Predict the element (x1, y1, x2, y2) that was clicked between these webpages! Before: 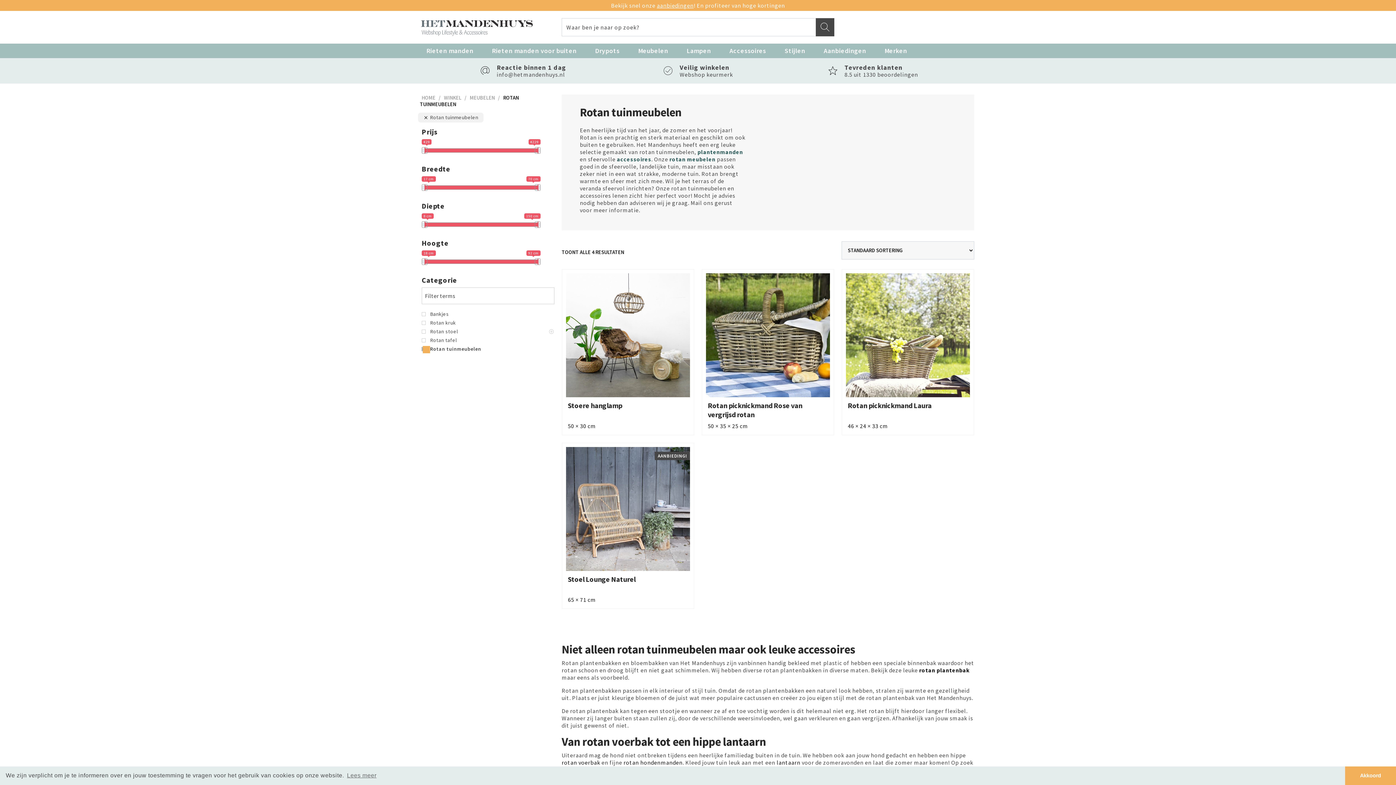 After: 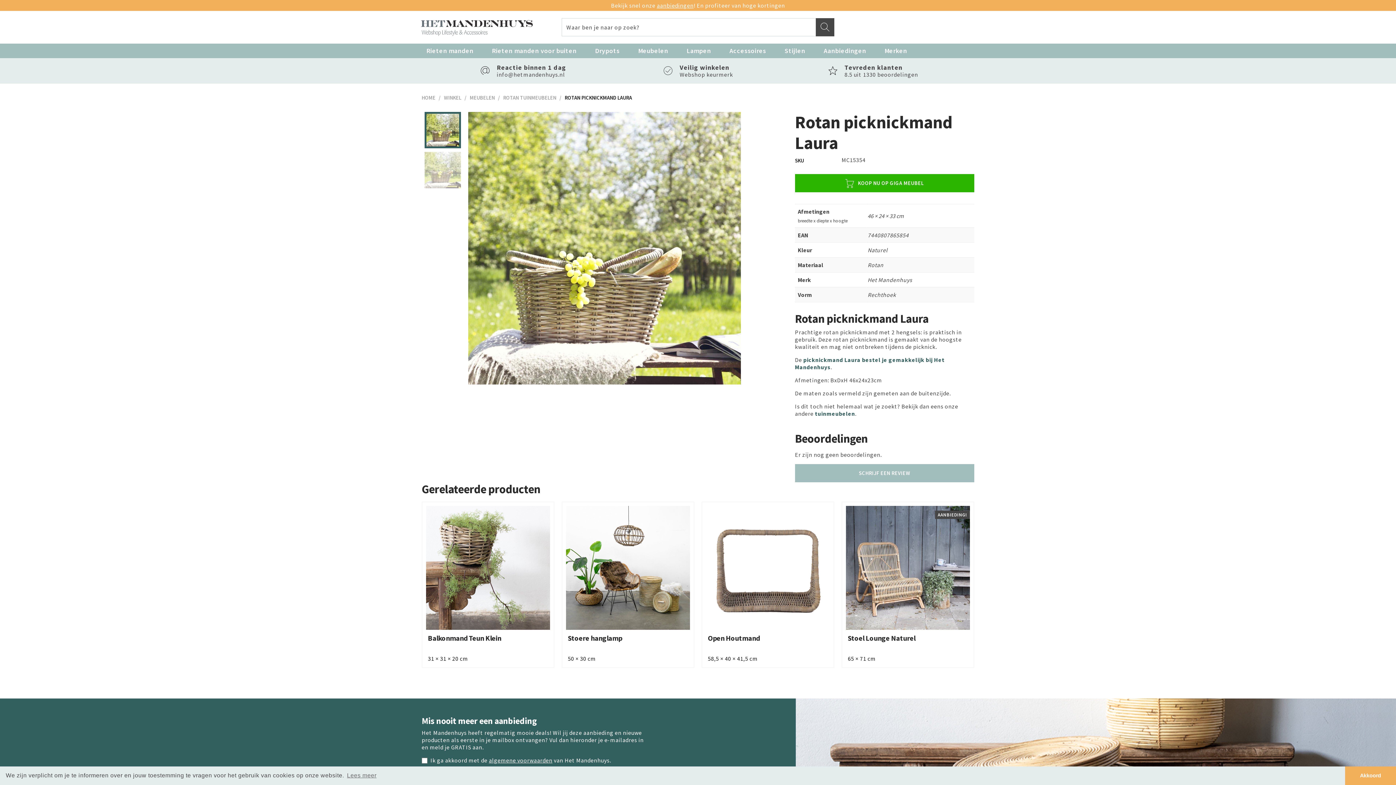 Action: bbox: (846, 397, 970, 431) label: Rotan picknickmand Laura
46 × 24 × 33 cm